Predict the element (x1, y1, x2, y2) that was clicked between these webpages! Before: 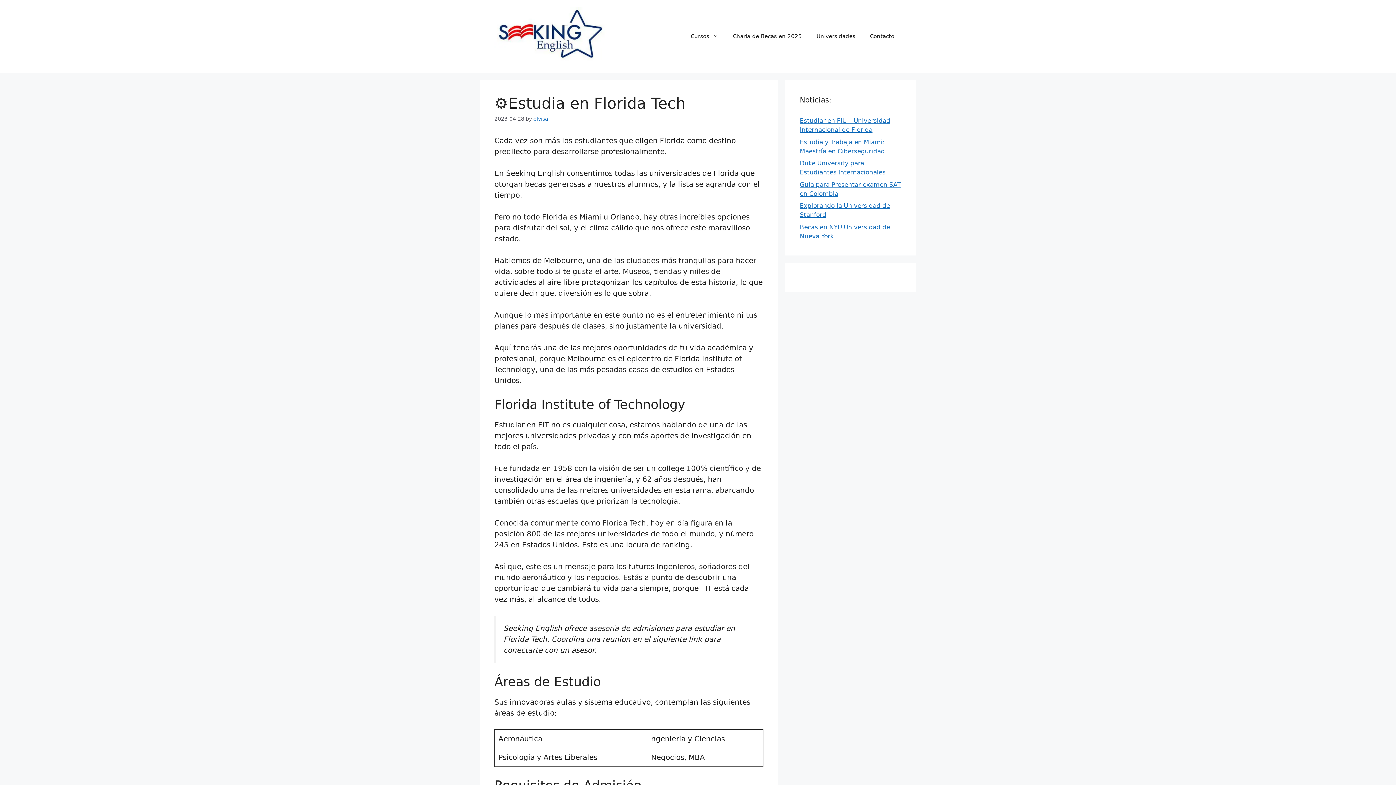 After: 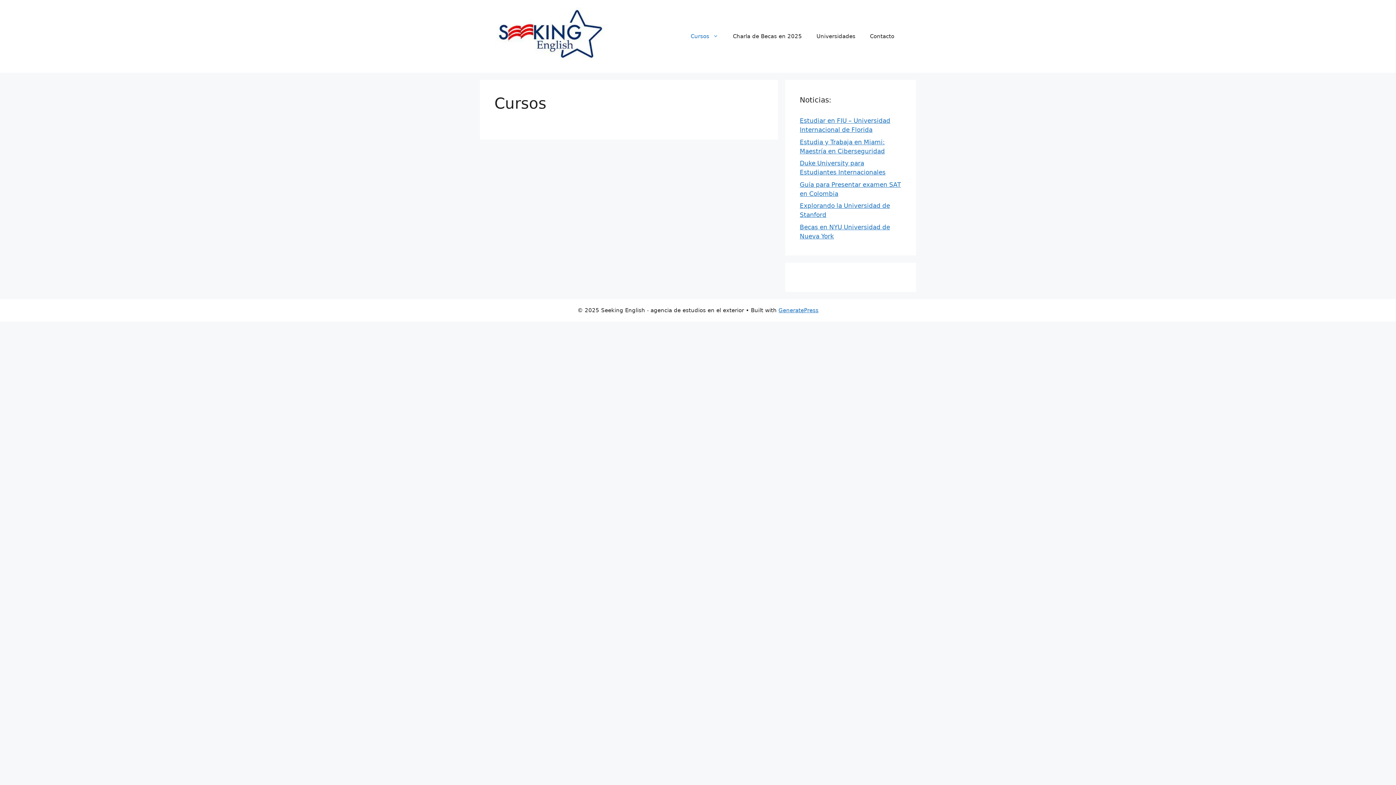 Action: label: Cursos bbox: (683, 25, 725, 47)